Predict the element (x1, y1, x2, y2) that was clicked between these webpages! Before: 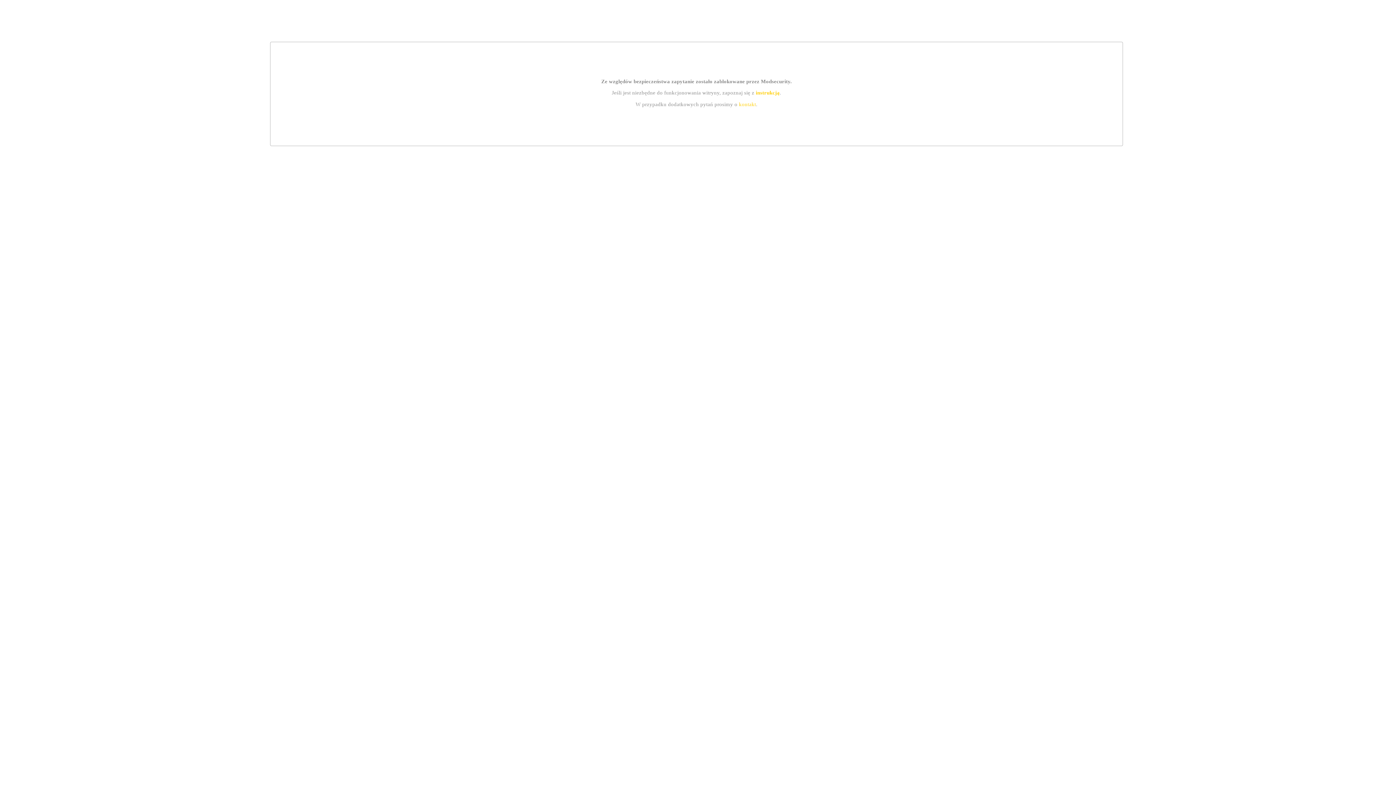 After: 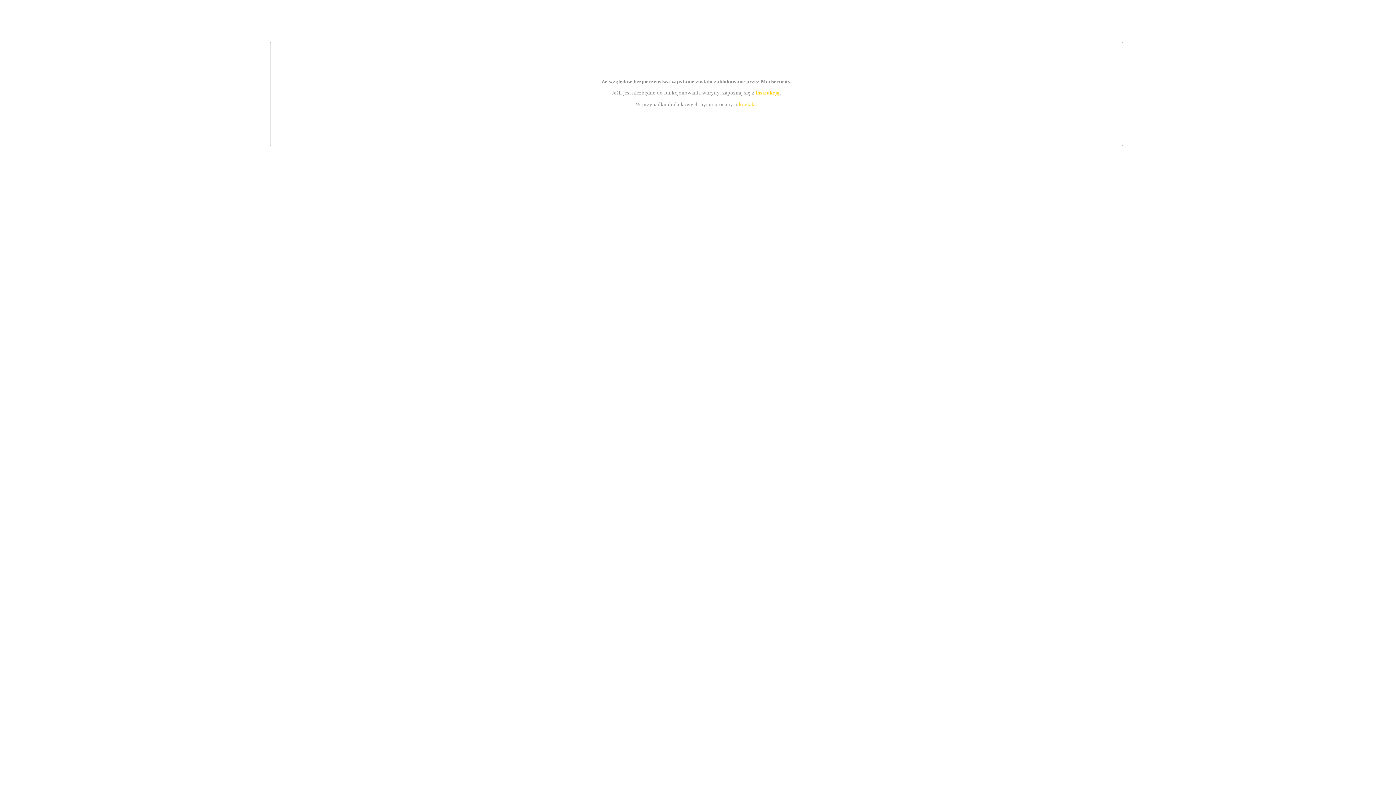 Action: label: kontakt bbox: (739, 101, 756, 107)